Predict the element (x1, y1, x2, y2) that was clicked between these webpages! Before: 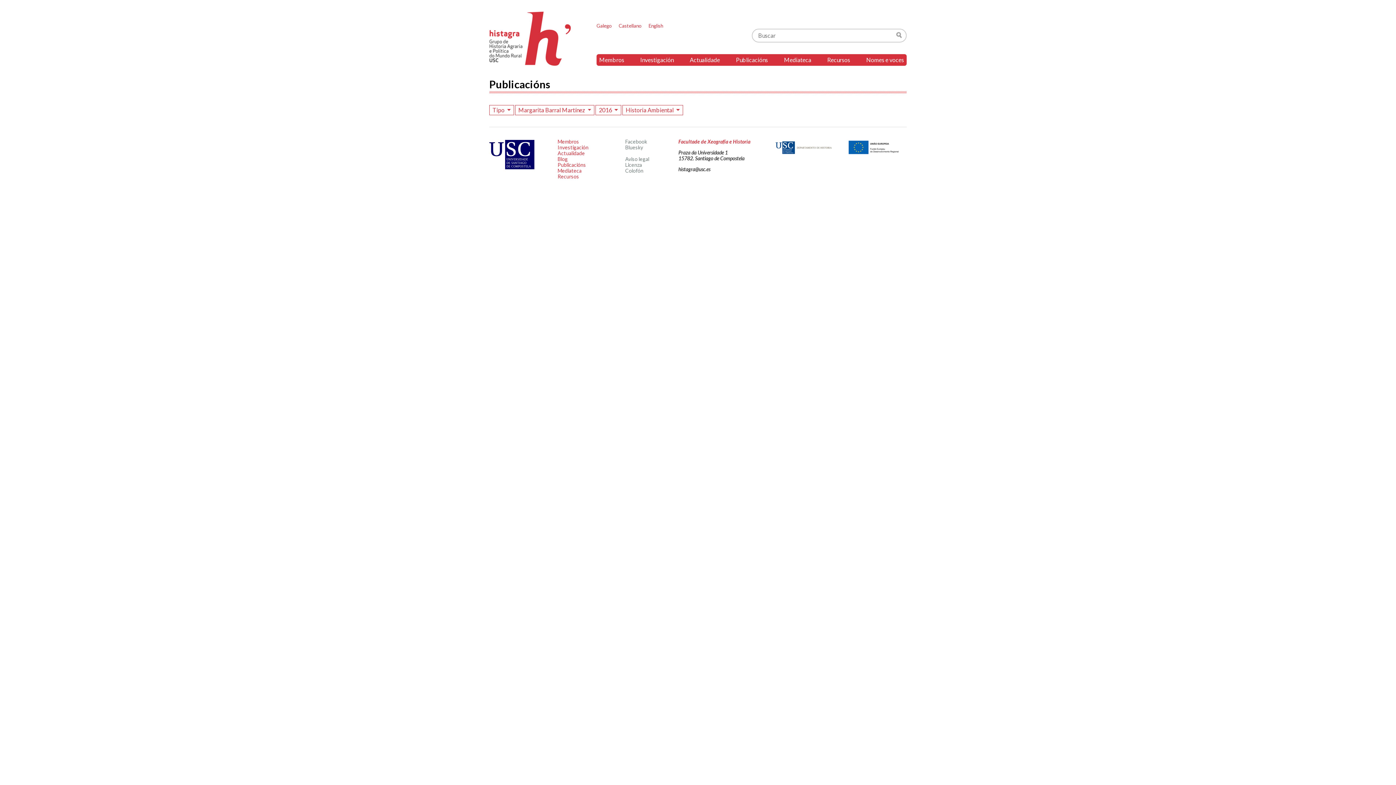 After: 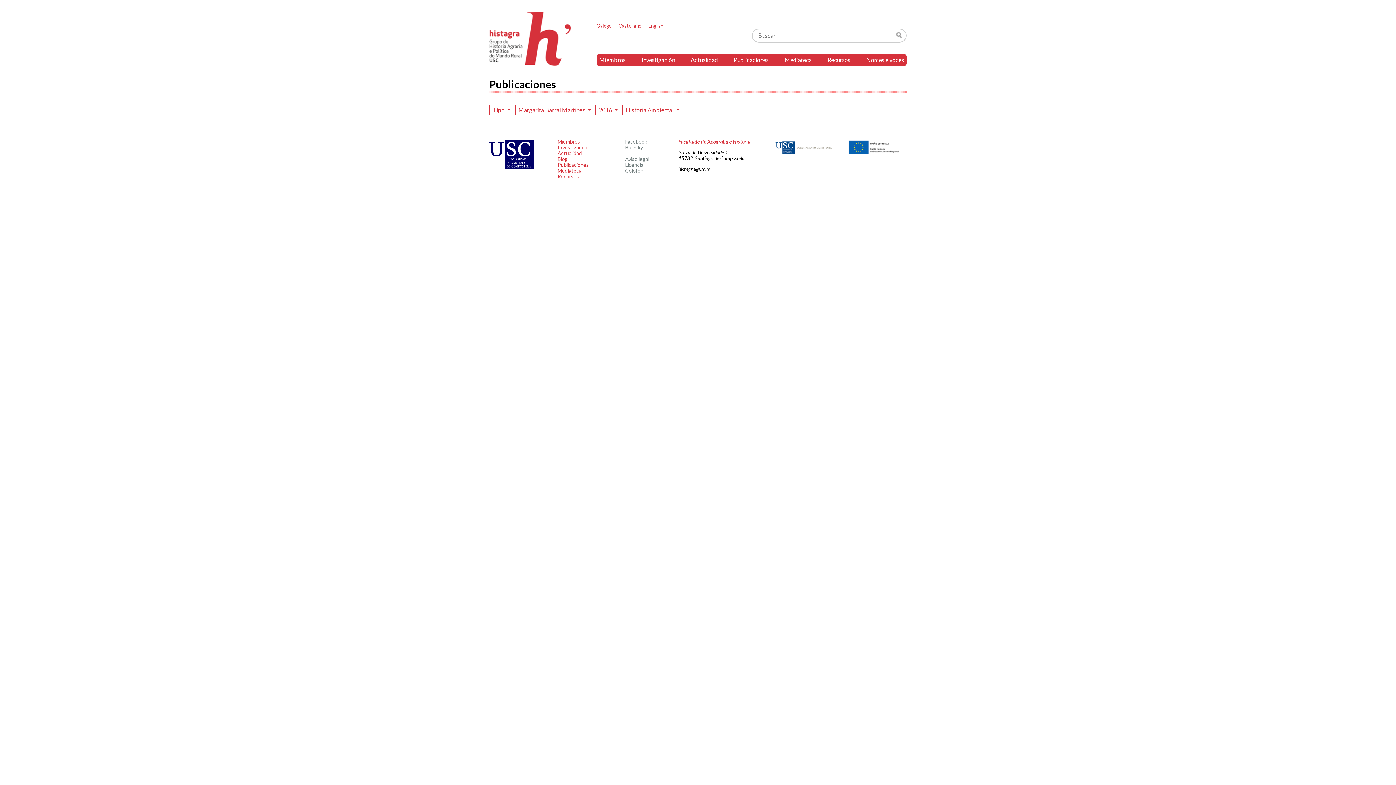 Action: bbox: (618, 22, 641, 28) label: Castellano